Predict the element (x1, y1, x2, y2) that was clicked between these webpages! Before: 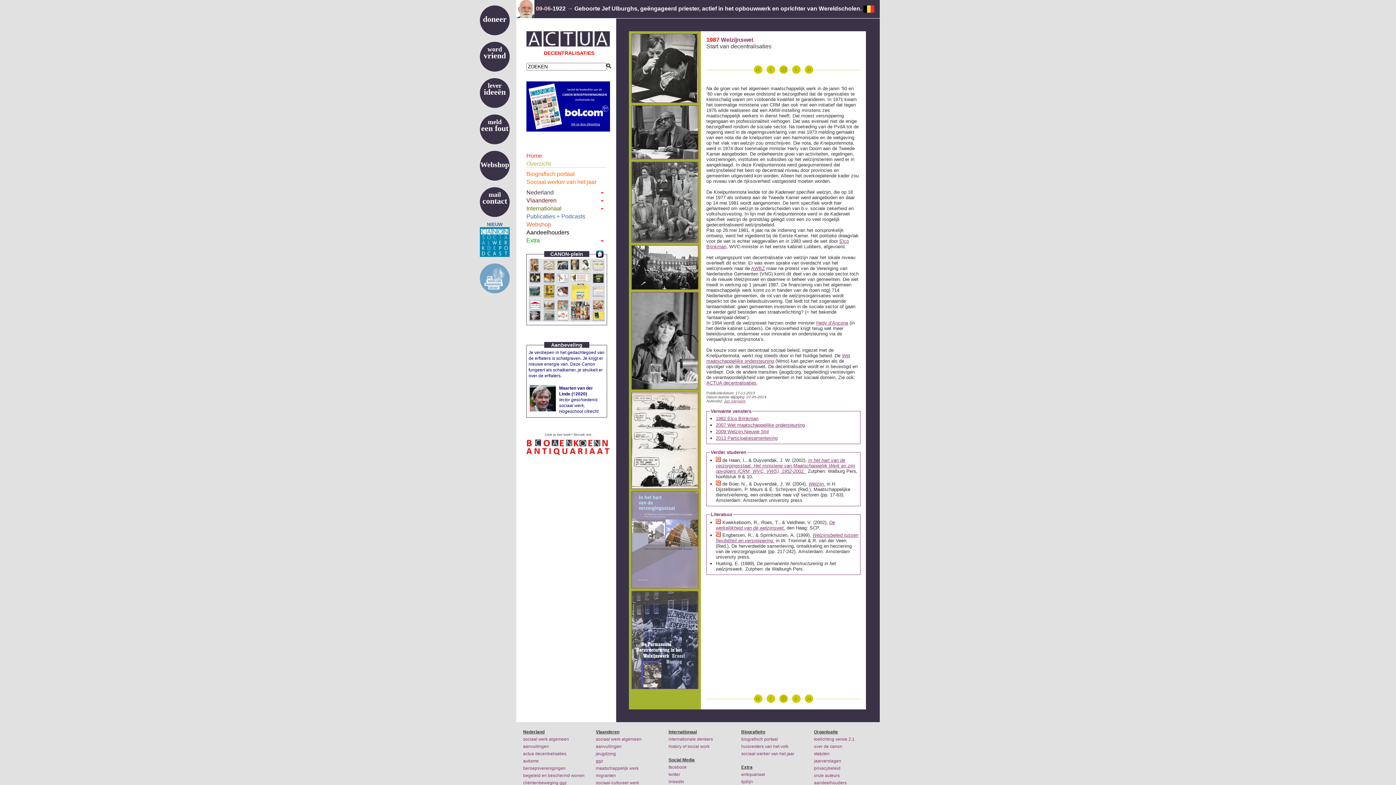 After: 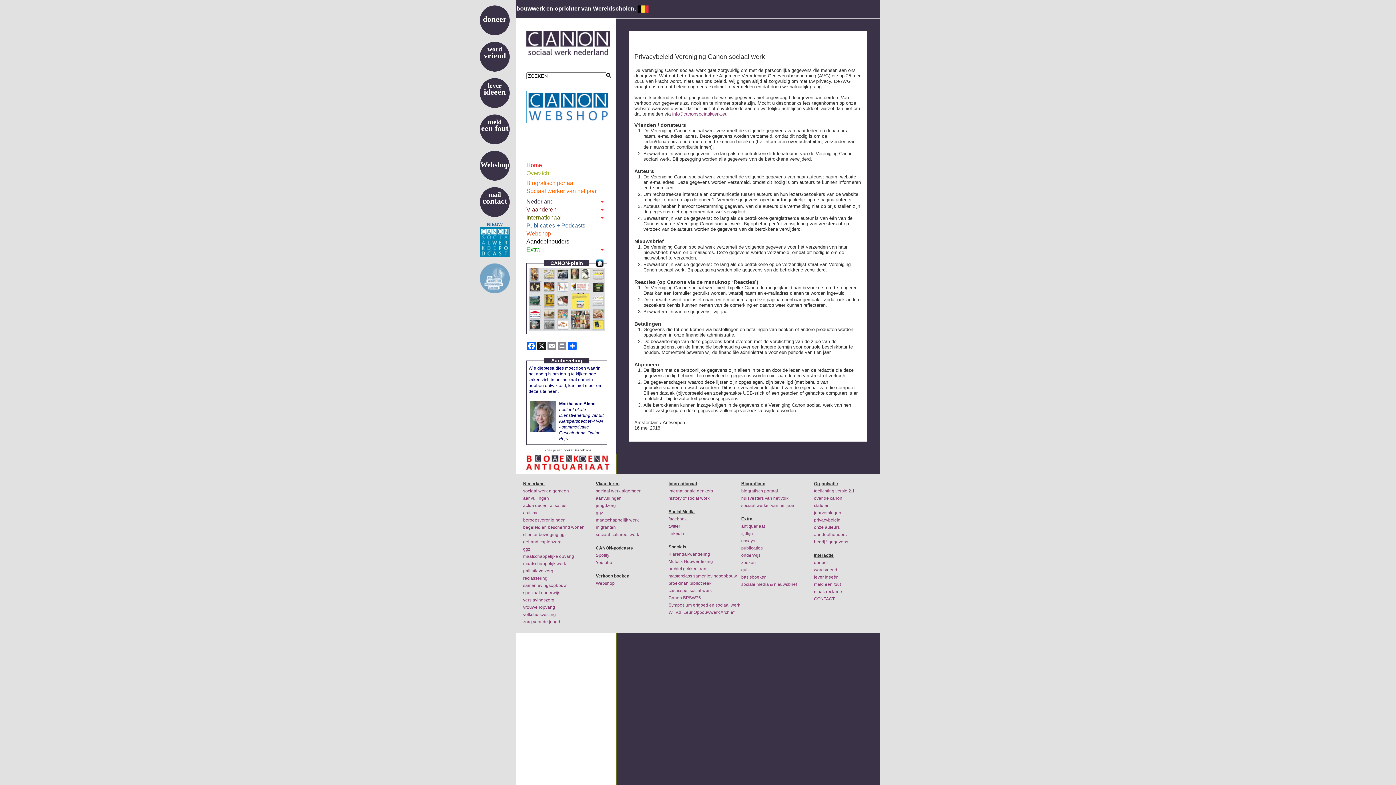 Action: label: privacybeleid bbox: (814, 766, 840, 771)